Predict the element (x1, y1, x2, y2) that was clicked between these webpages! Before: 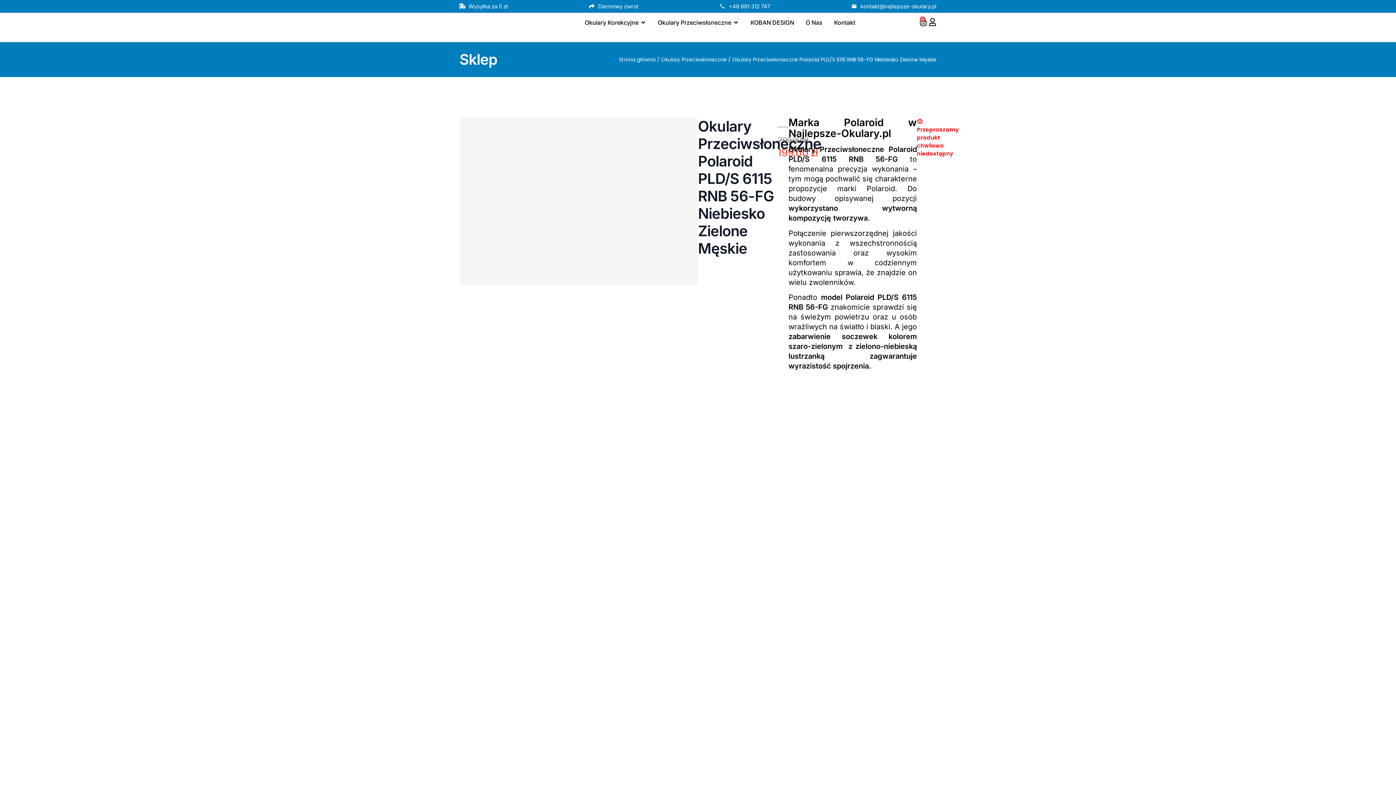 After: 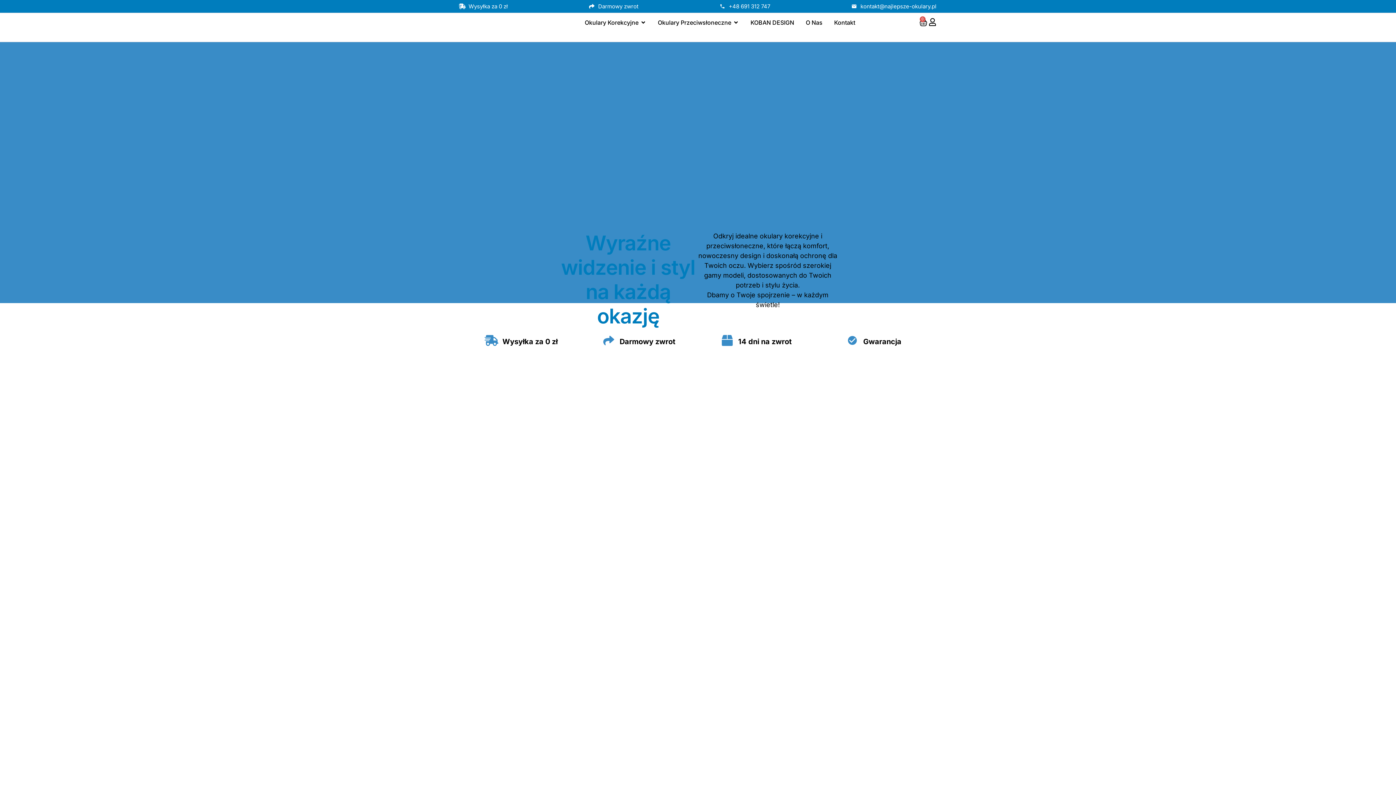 Action: bbox: (459, 18, 521, 36)